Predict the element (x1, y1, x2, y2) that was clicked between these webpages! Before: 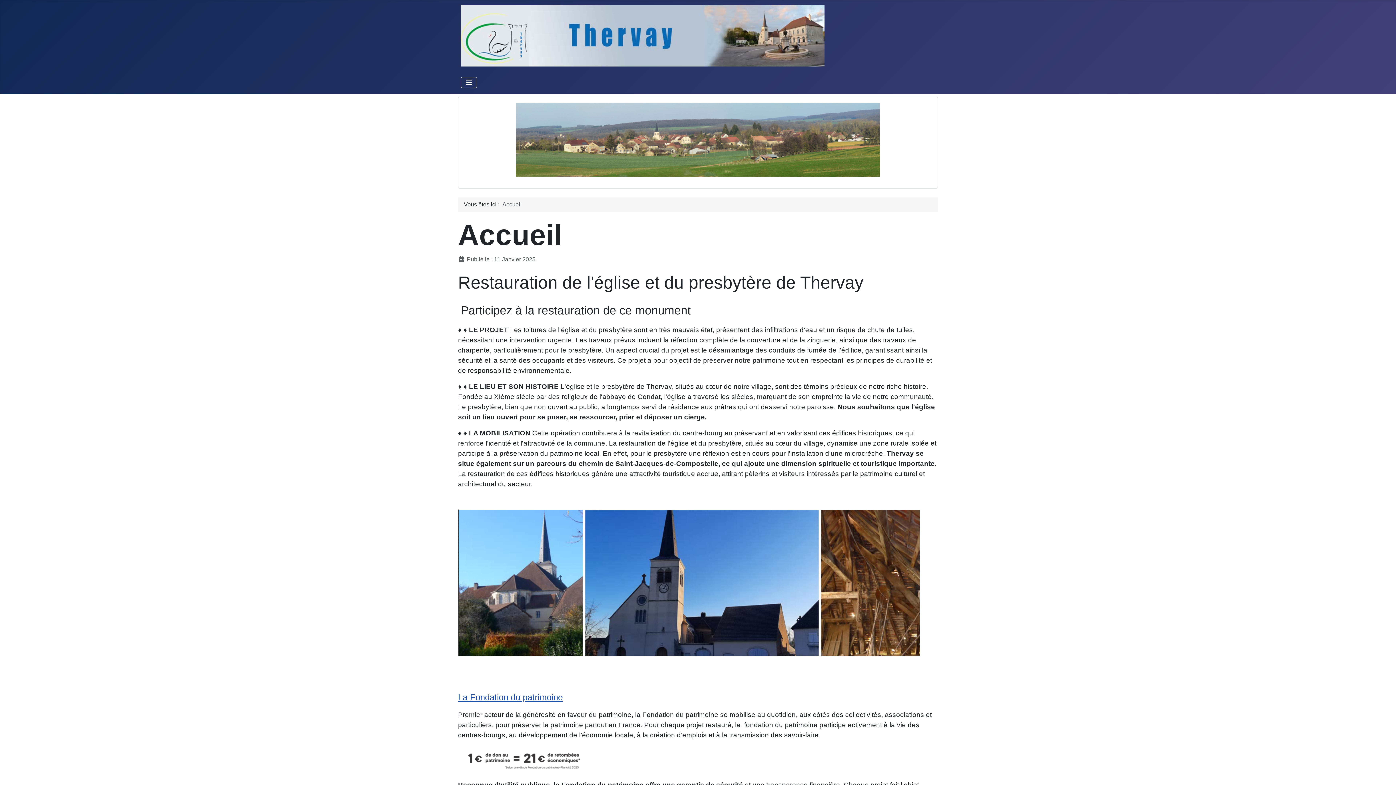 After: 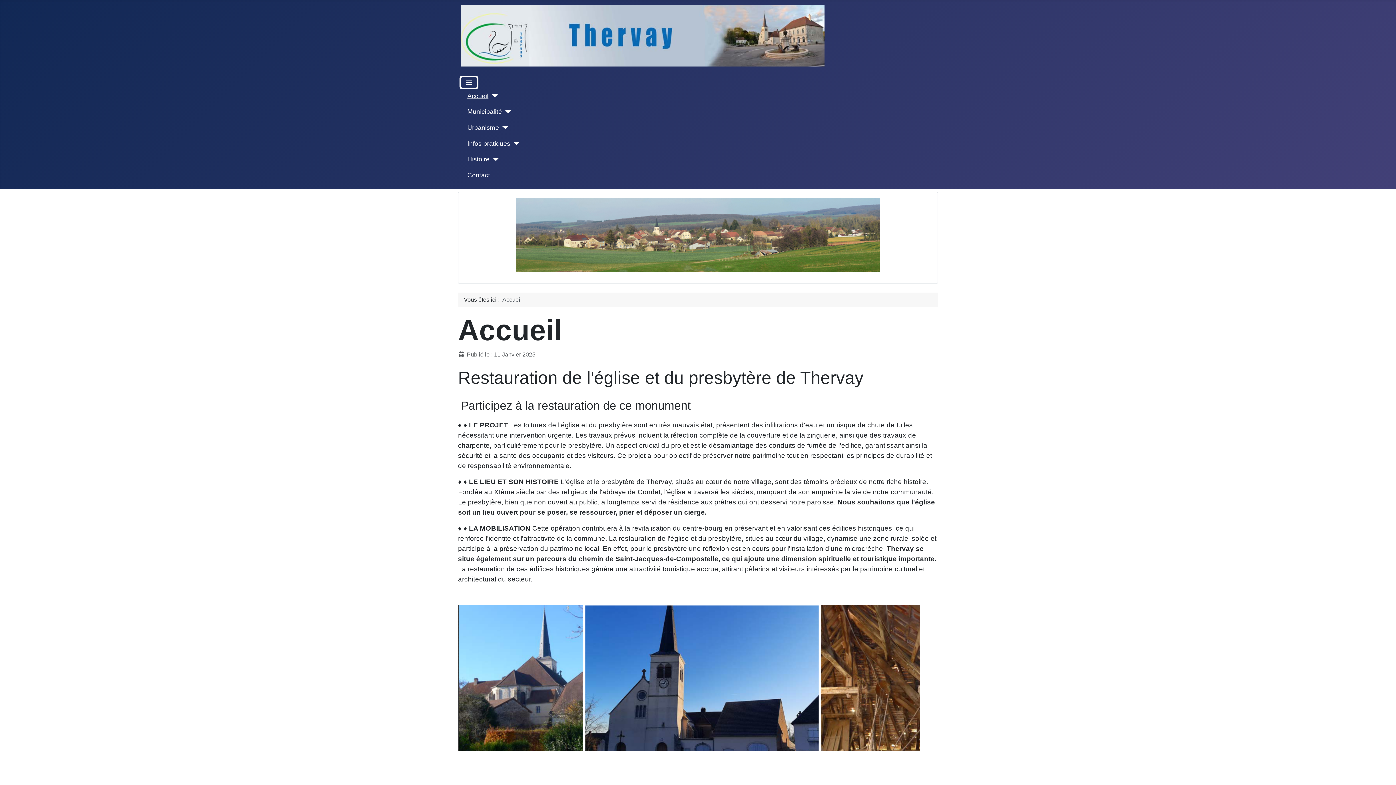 Action: bbox: (461, 77, 477, 88) label: Permuter la navigation